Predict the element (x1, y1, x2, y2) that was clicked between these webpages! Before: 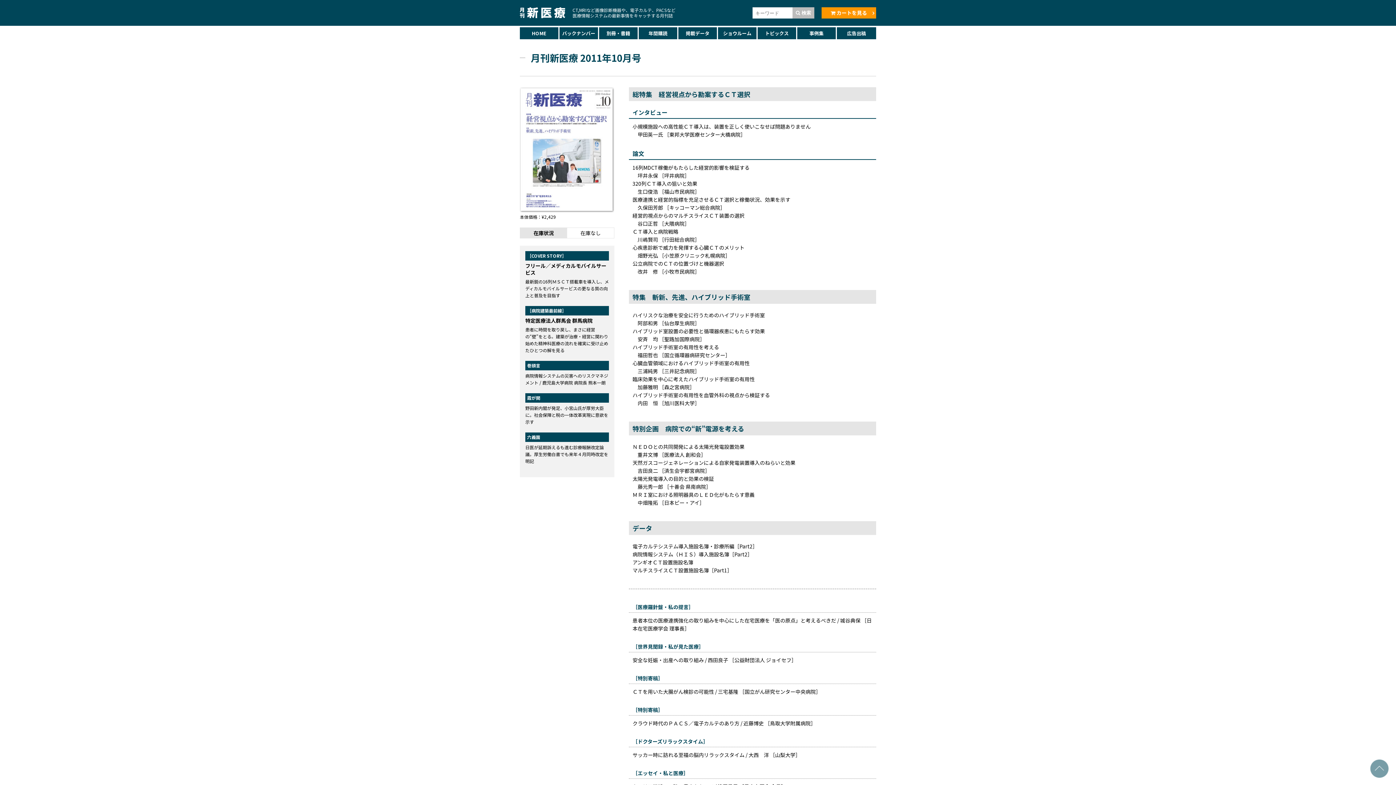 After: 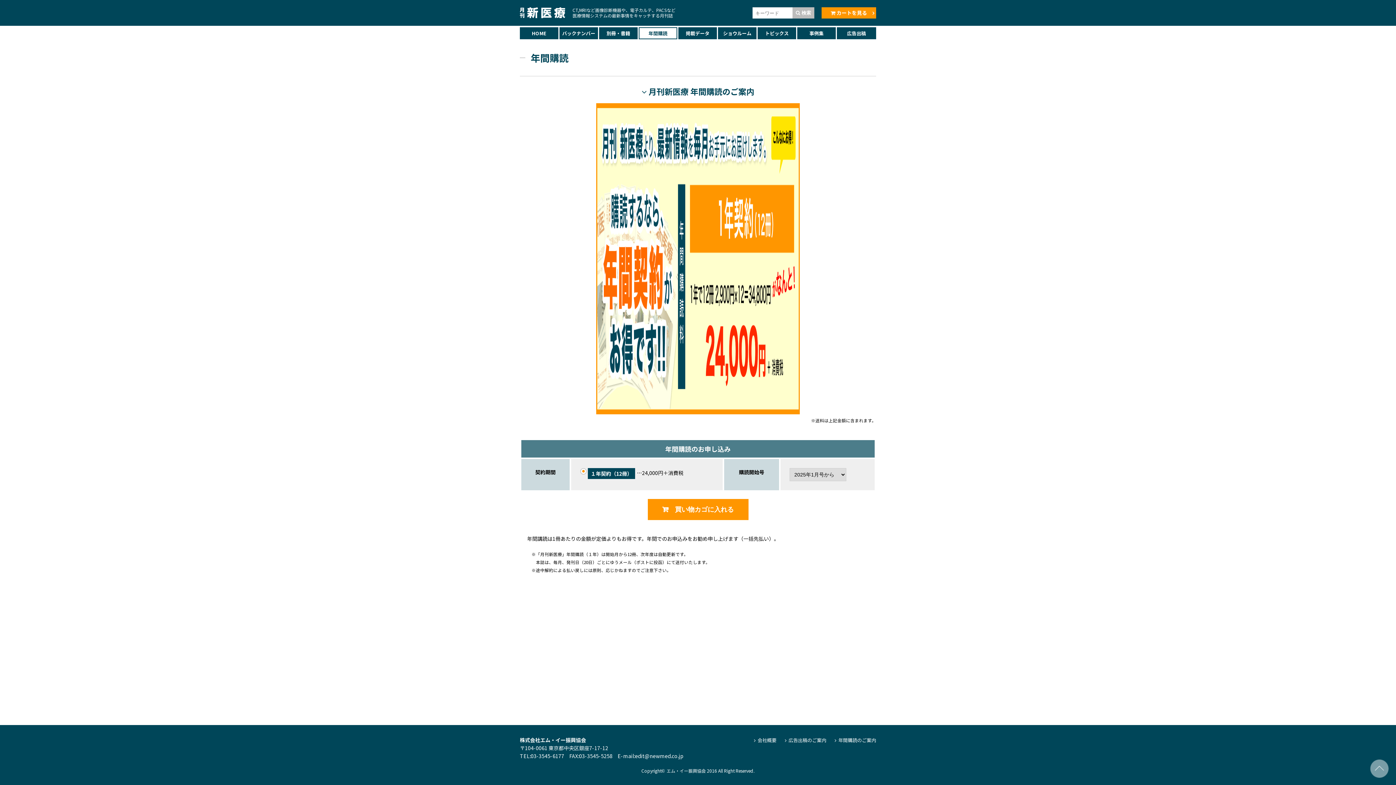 Action: label: 年間購読 bbox: (638, 27, 677, 39)